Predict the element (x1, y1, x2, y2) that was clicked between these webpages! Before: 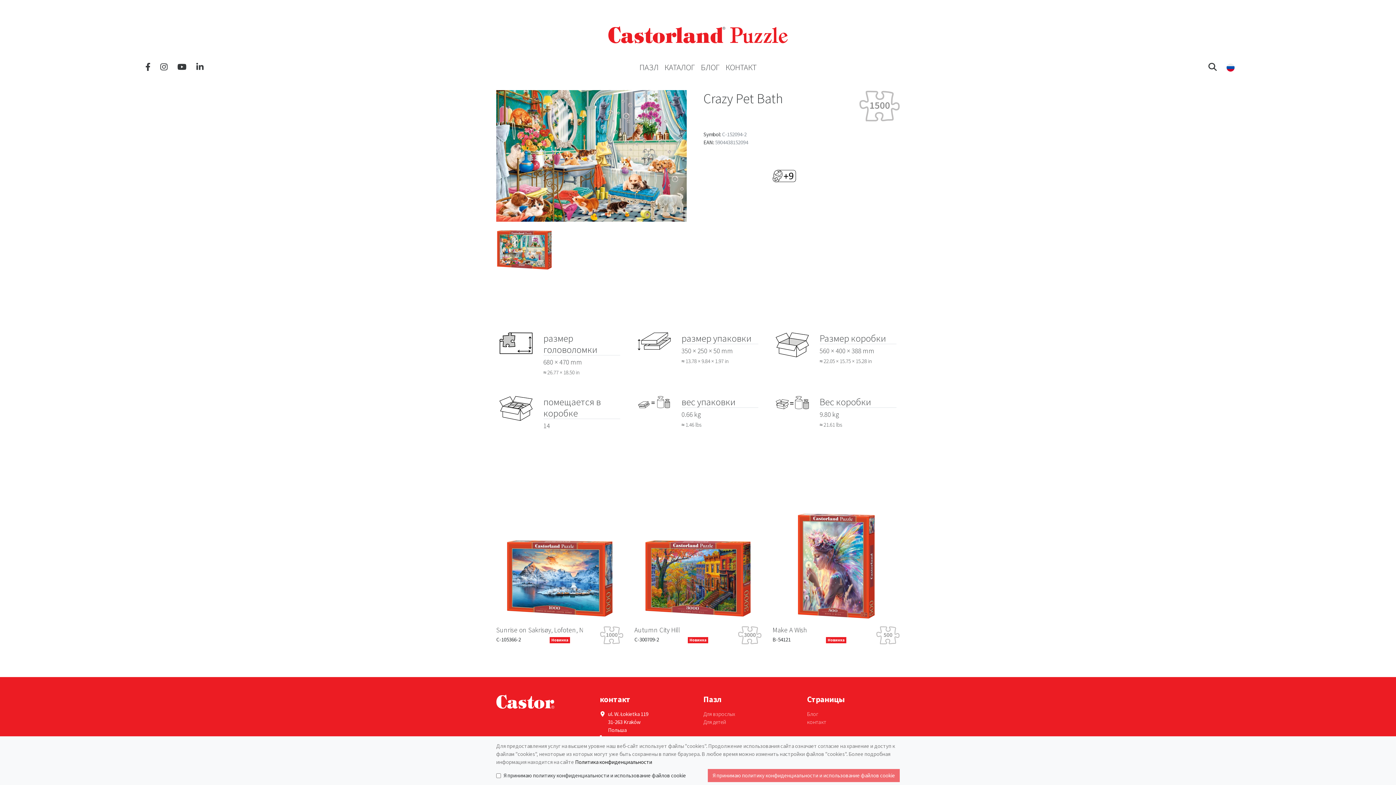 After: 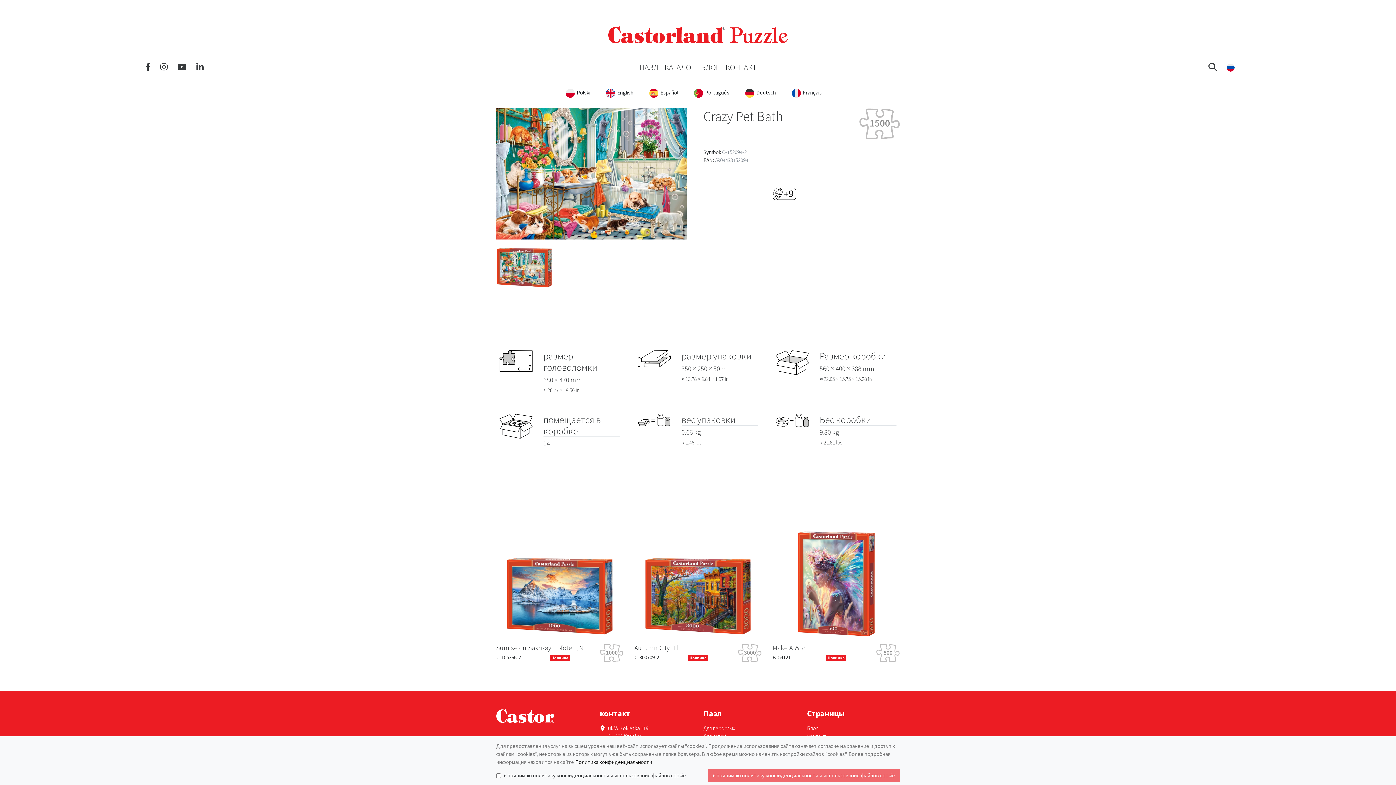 Action: bbox: (1226, 62, 1234, 72) label: Language